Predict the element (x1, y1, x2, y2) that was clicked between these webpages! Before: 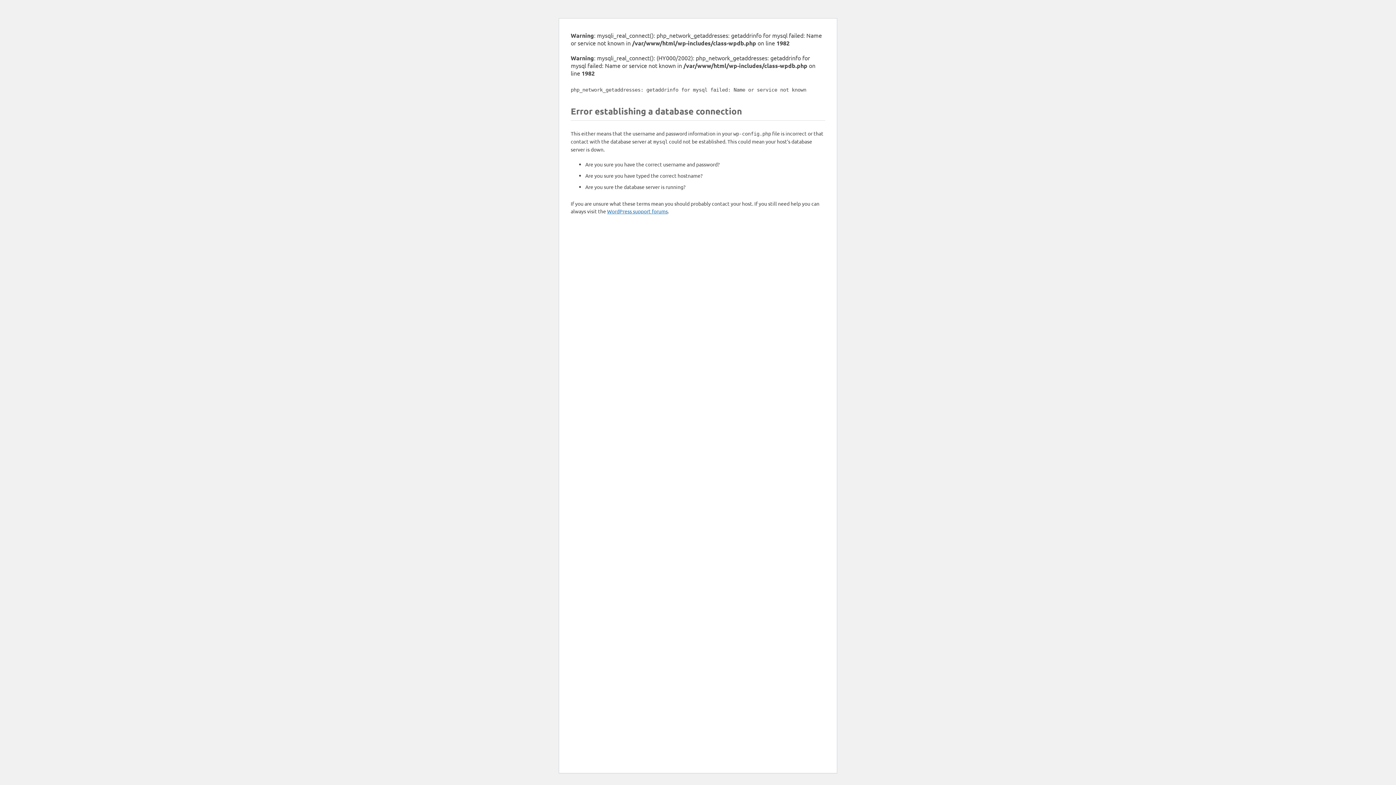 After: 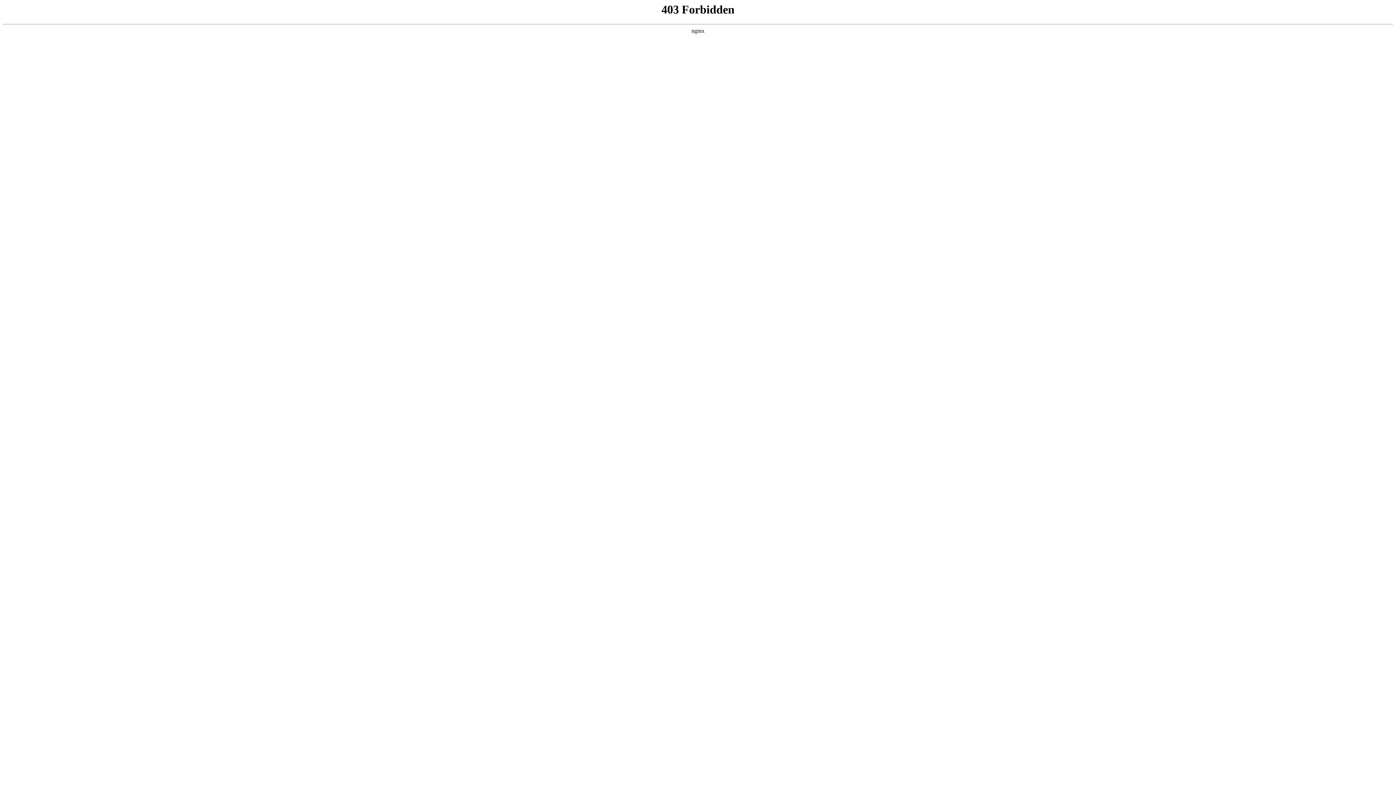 Action: bbox: (607, 208, 668, 214) label: WordPress support forums